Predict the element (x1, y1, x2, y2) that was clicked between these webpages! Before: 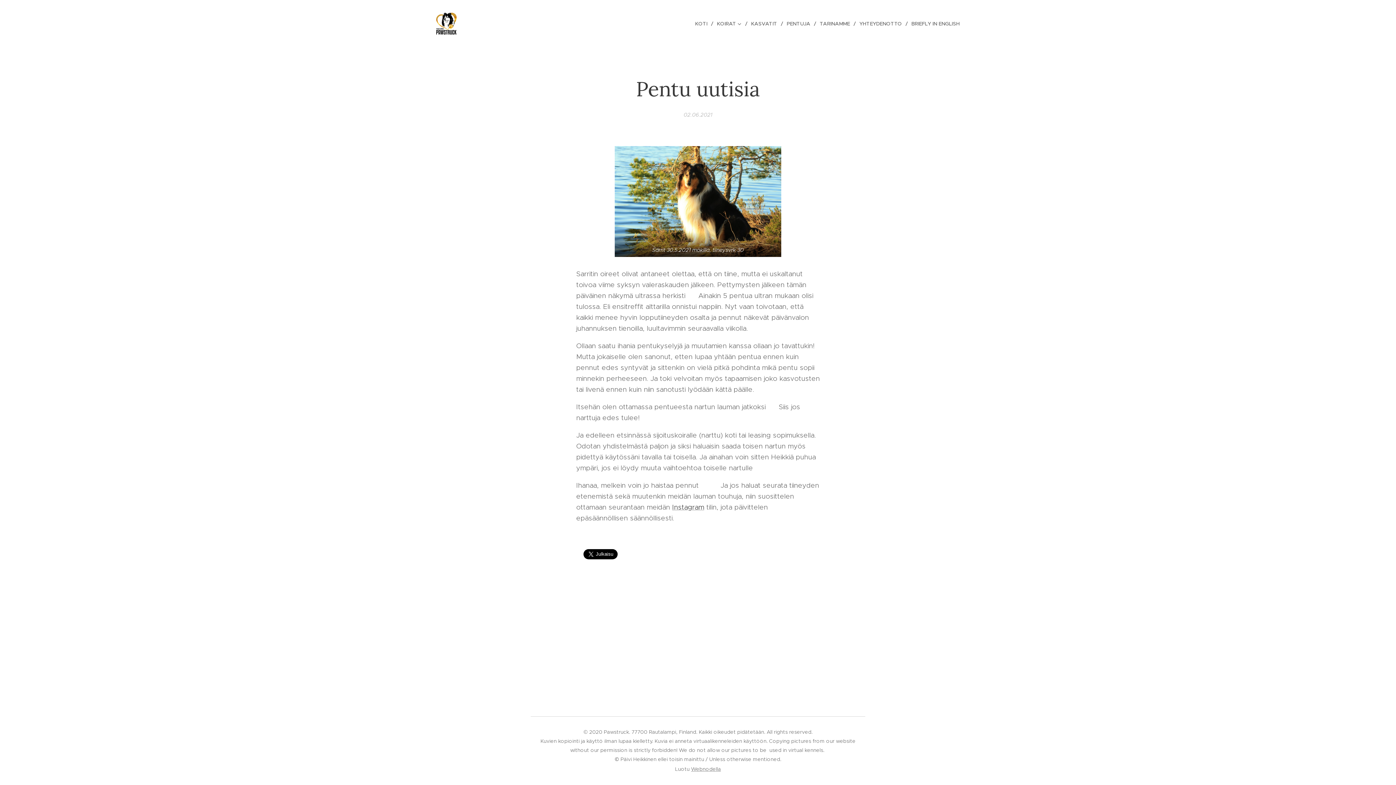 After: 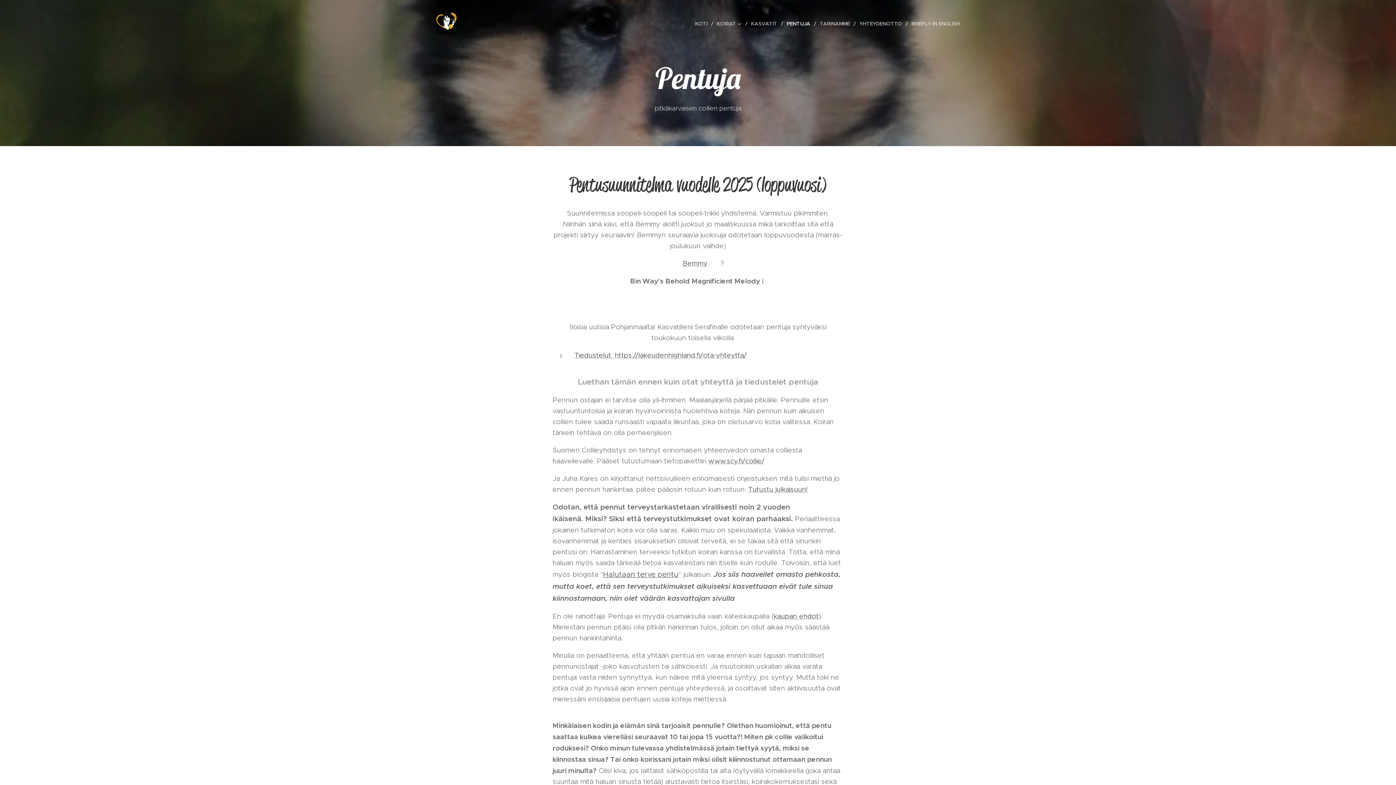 Action: label: PENTUJA bbox: (783, 14, 816, 32)